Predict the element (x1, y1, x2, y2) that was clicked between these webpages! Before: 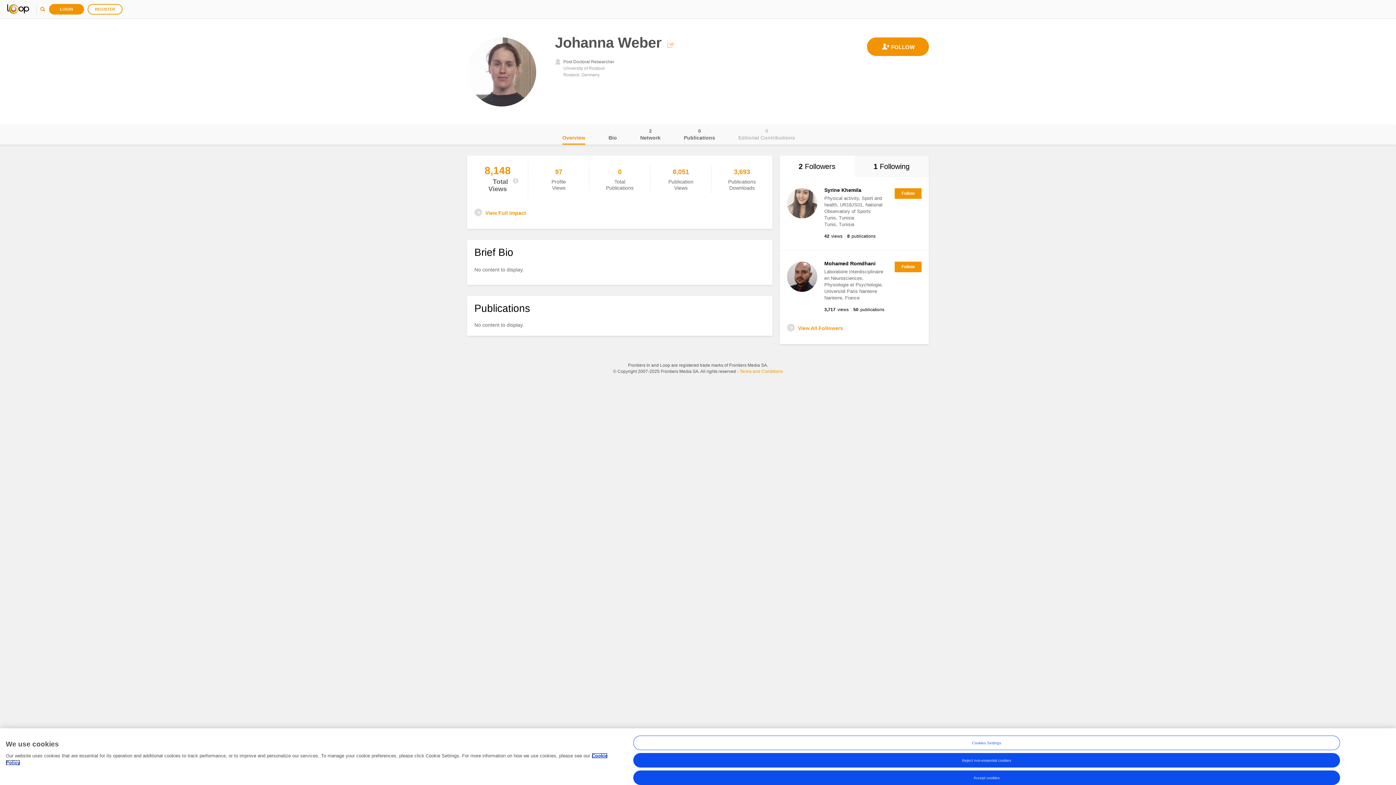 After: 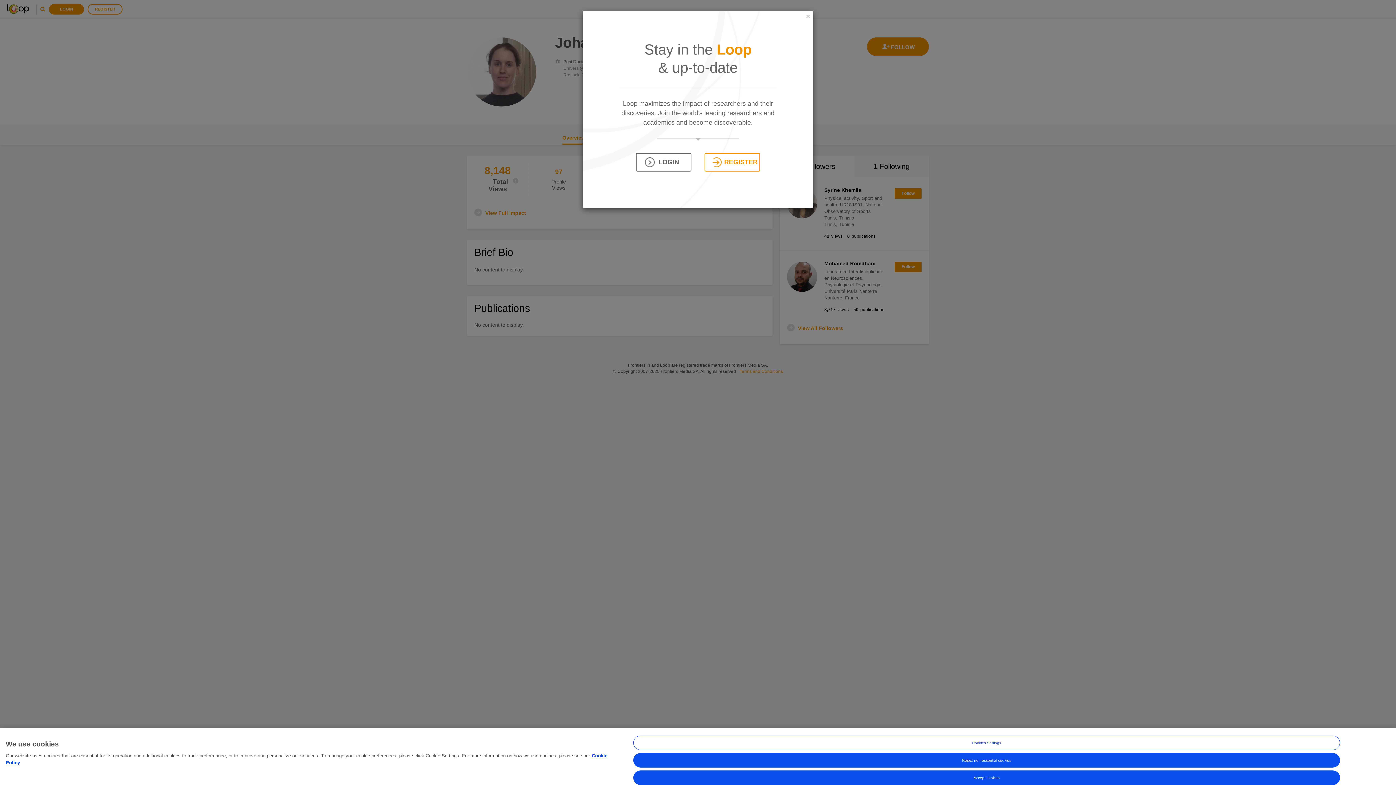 Action: bbox: (894, 188, 921, 198)